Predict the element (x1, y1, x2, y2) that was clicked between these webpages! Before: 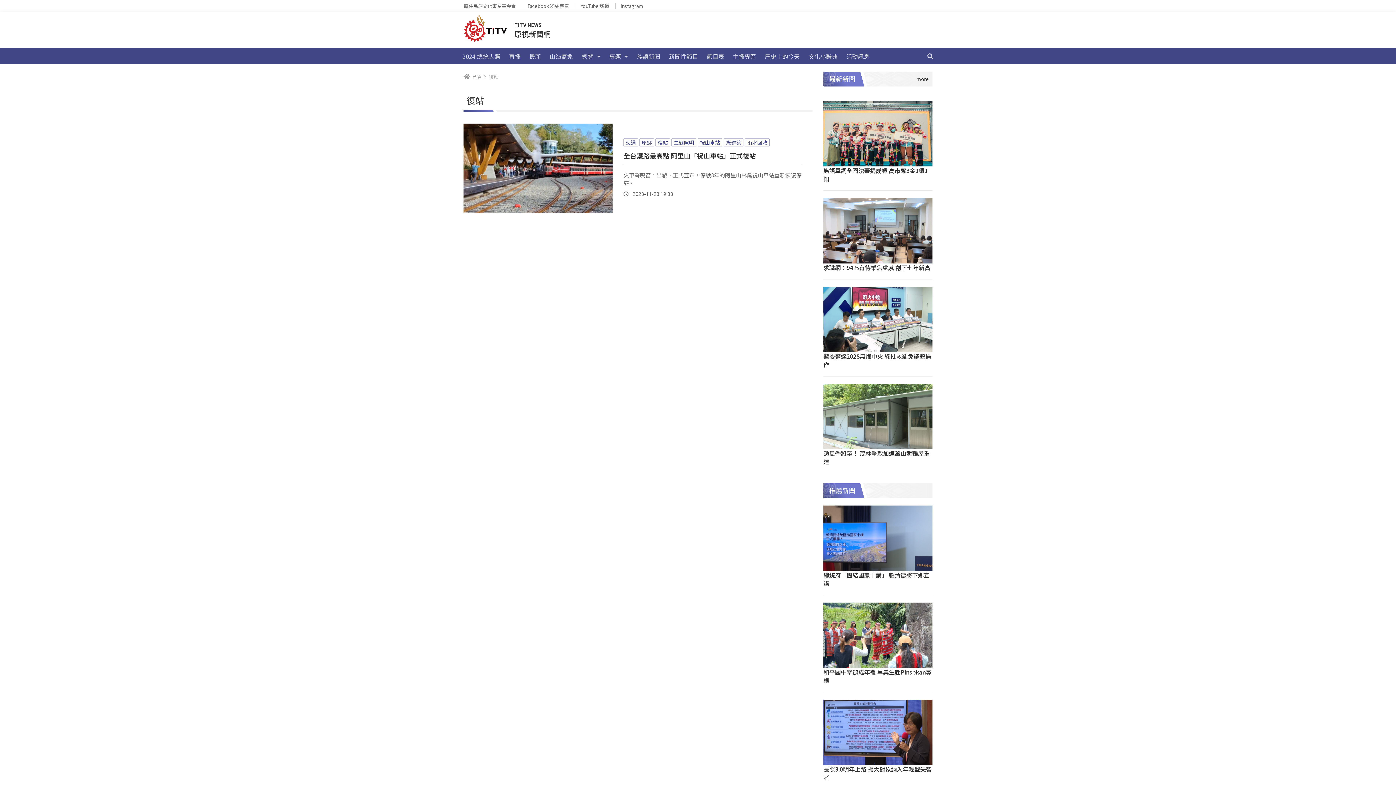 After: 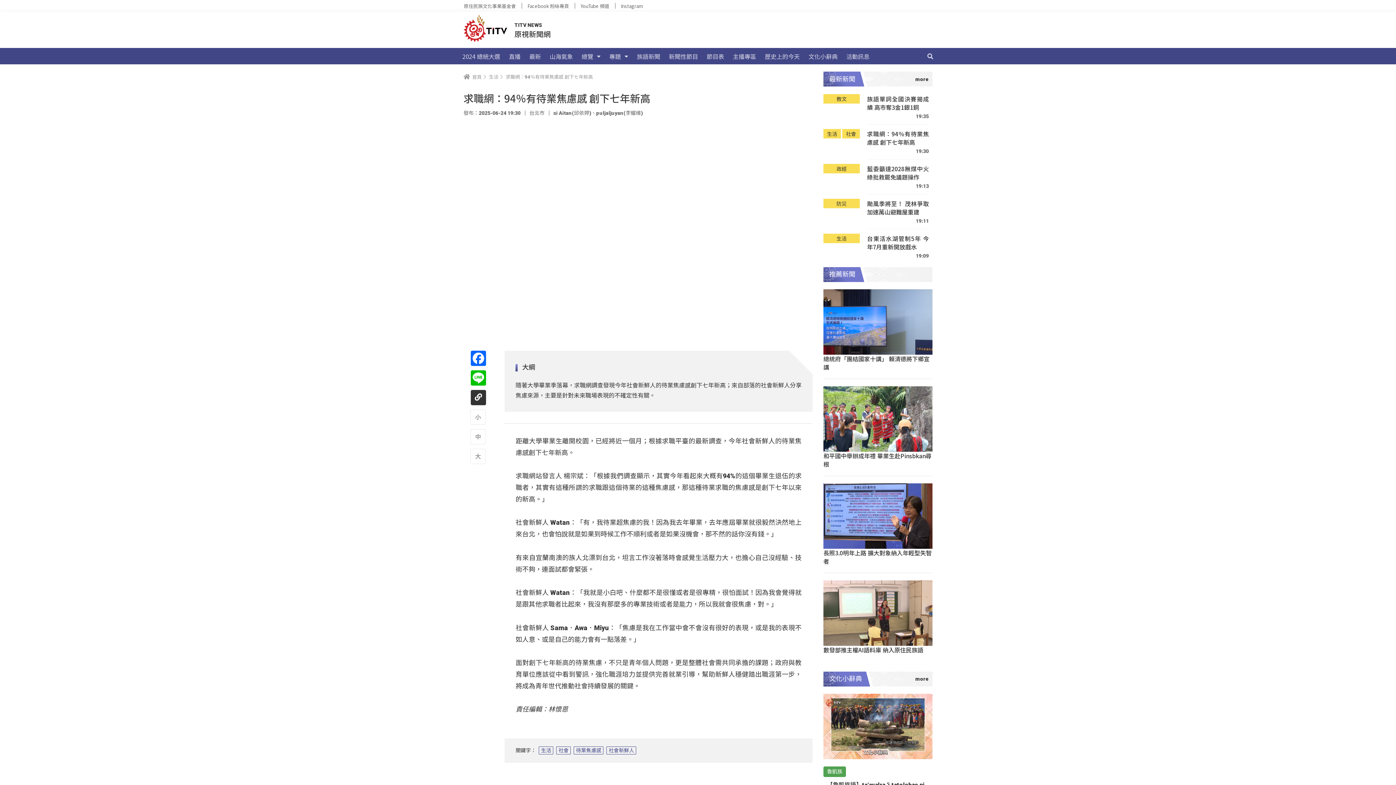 Action: bbox: (823, 263, 930, 272) label: 求職網：94％有待業焦慮感 創下七年新高